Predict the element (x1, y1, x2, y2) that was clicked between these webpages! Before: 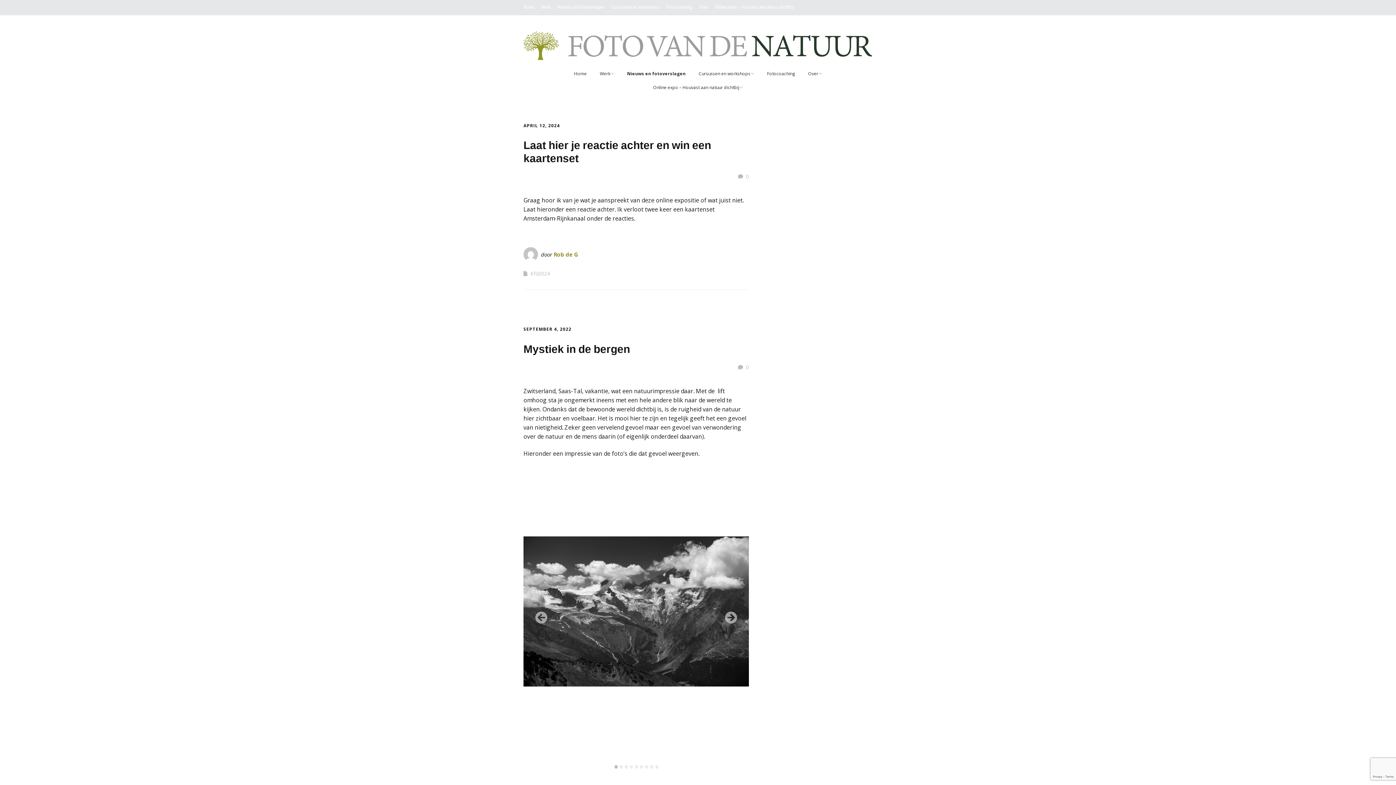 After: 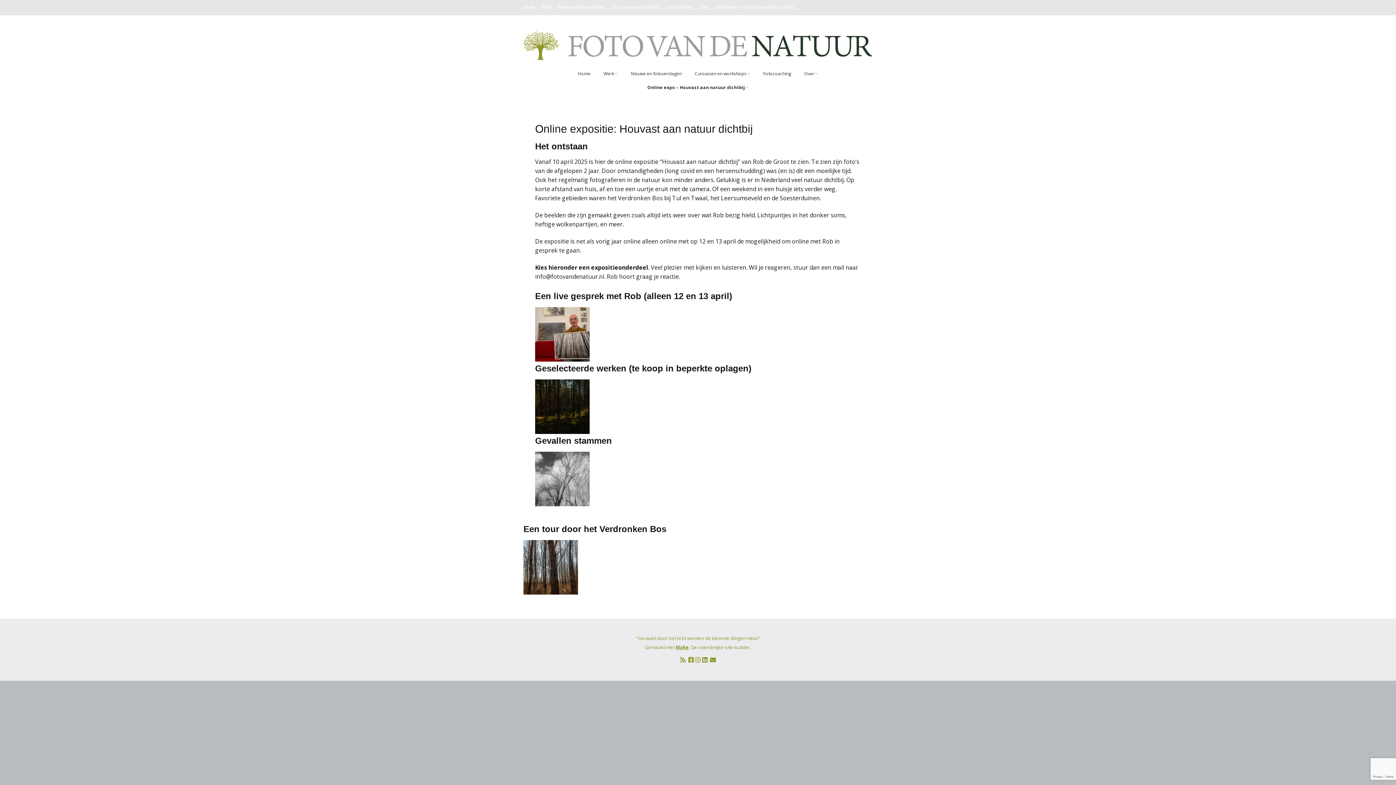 Action: bbox: (714, 4, 794, 9) label: Online expo – Houvast aan natuur dichtbij